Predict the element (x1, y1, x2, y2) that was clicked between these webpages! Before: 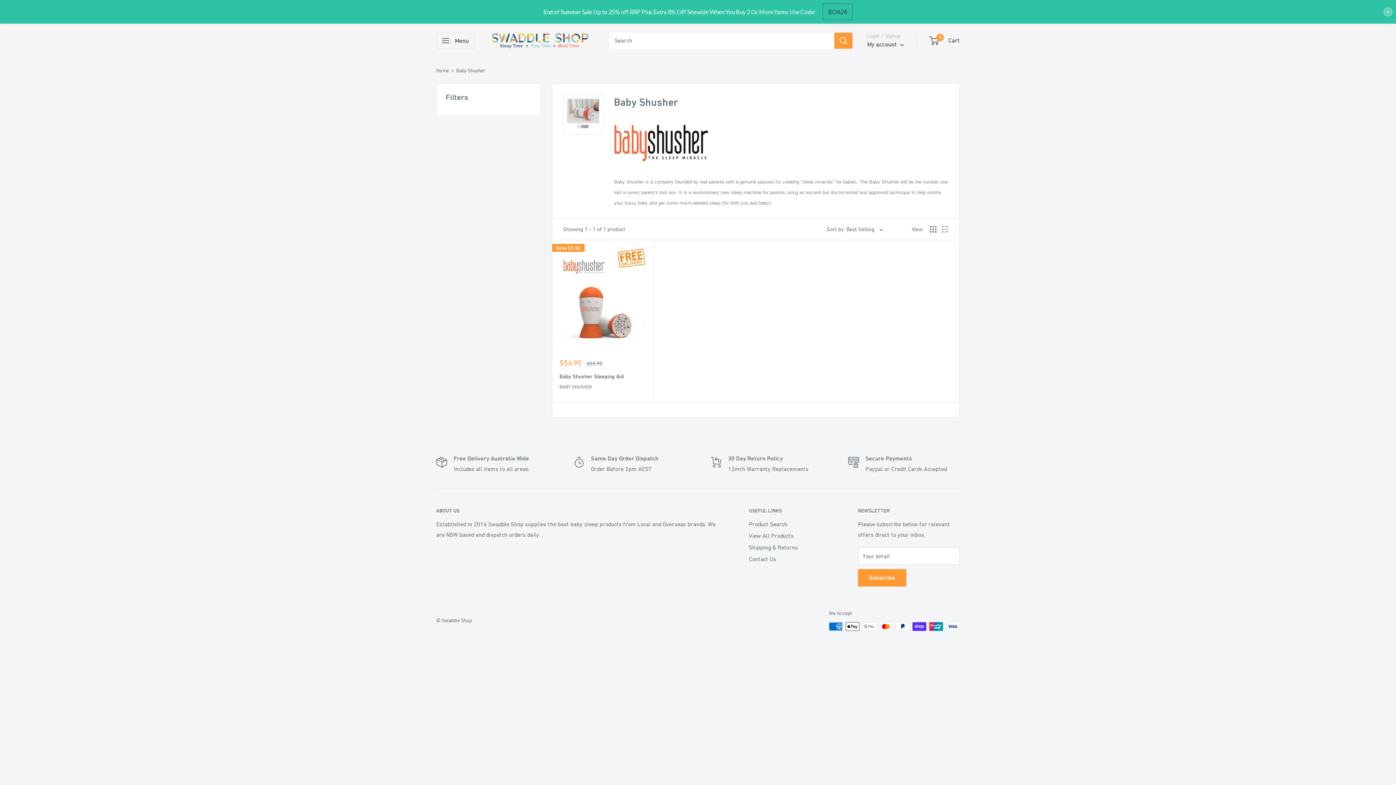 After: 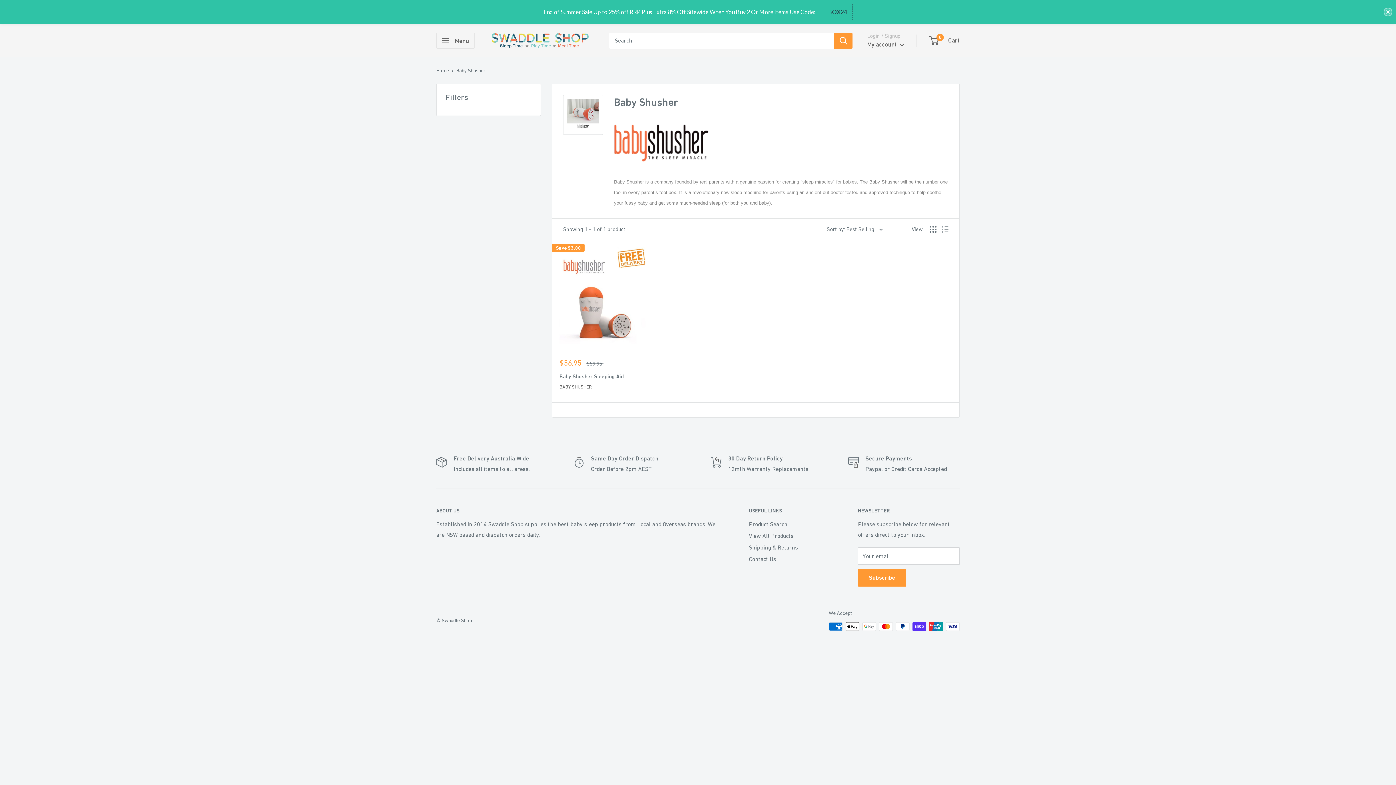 Action: label: BABY SHUSHER bbox: (559, 383, 646, 390)